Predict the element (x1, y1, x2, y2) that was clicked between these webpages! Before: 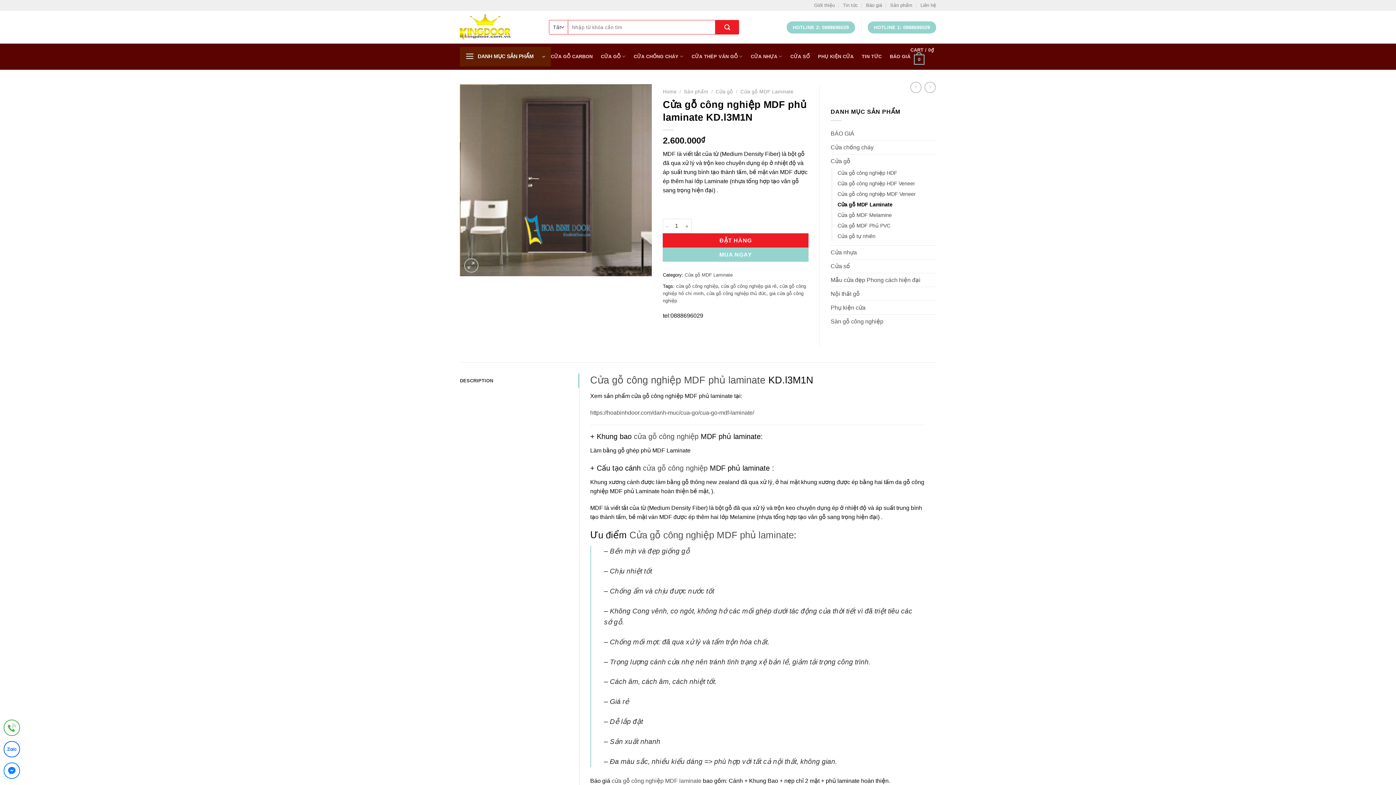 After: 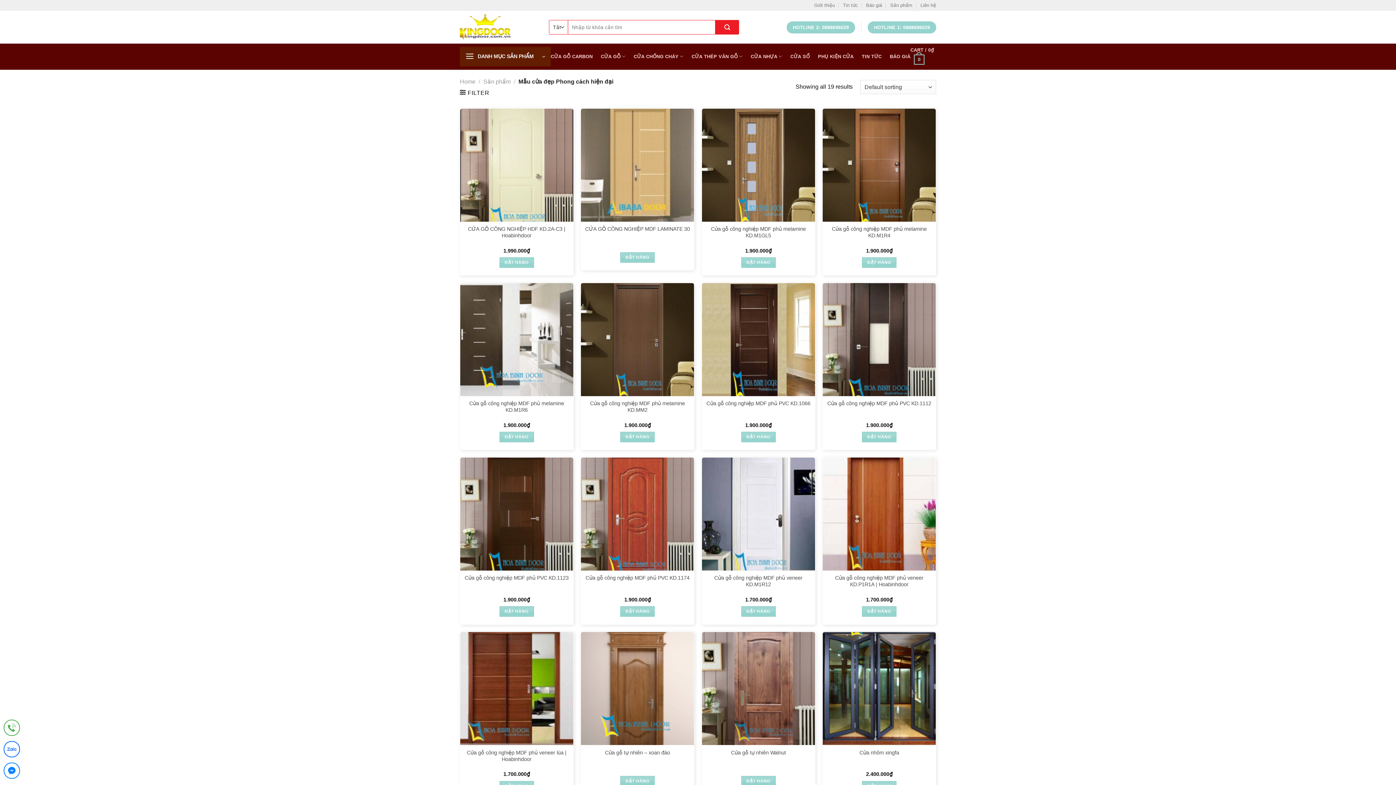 Action: label: Mẫu cửa đẹp Phong cách hiện đại bbox: (830, 273, 936, 287)